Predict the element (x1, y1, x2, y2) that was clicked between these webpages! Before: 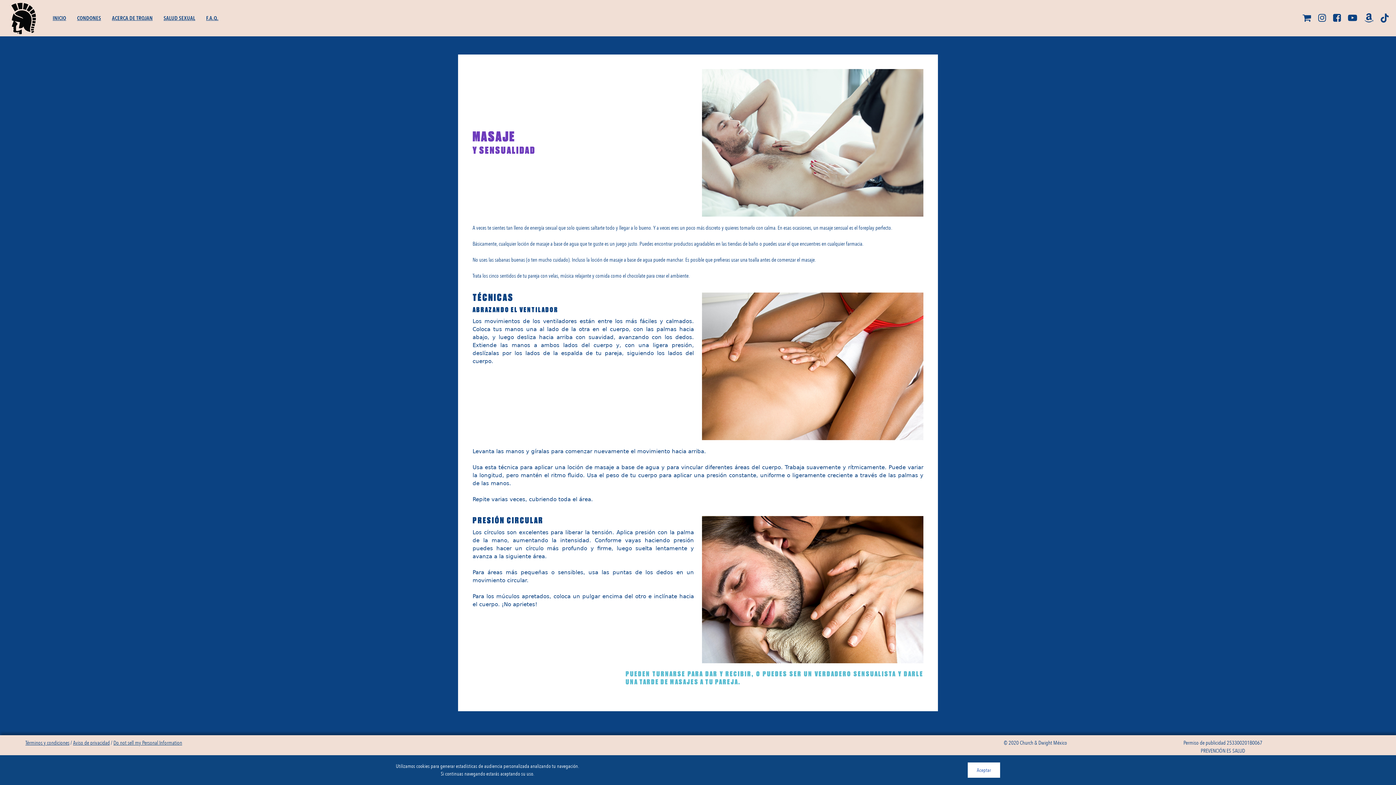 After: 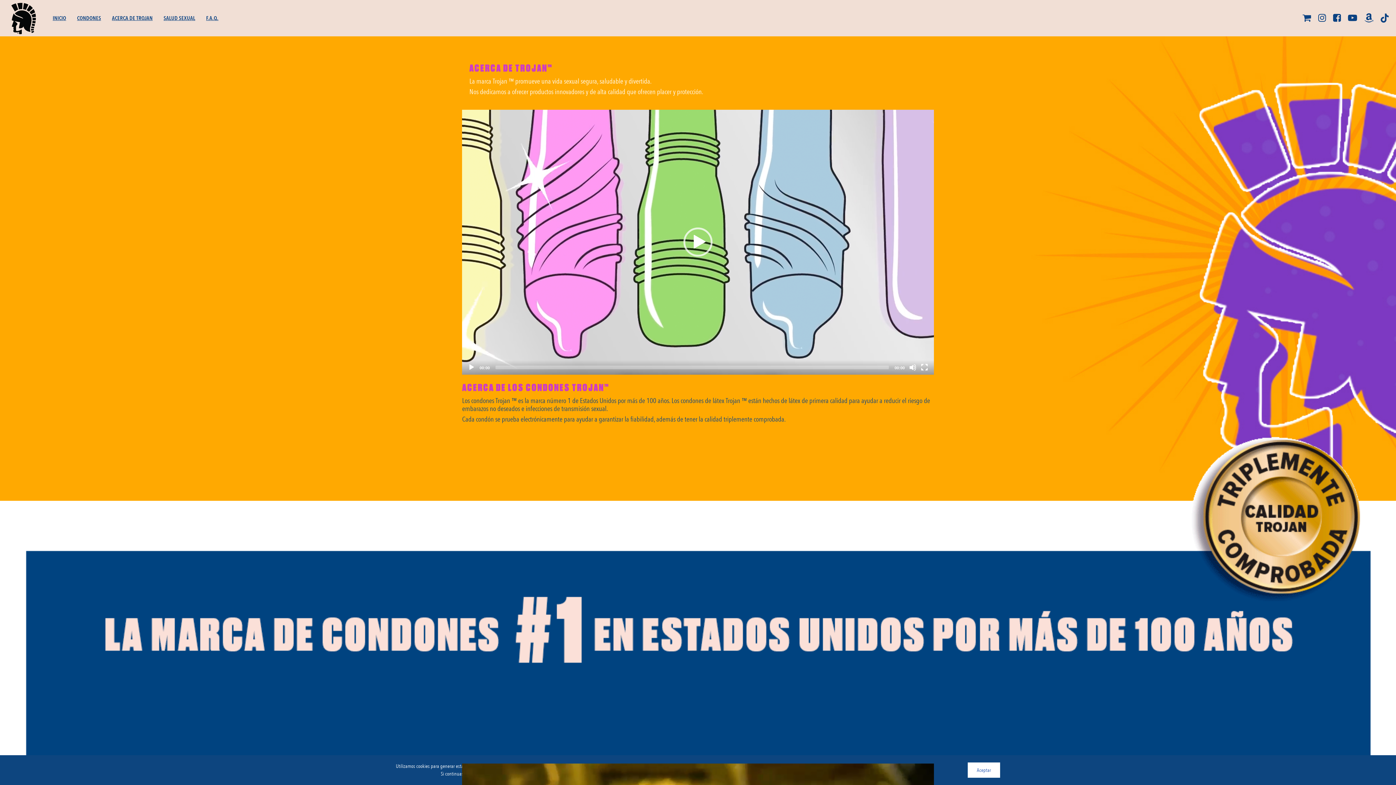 Action: bbox: (106, 0, 158, 36) label: ACERCA DE TROJAN